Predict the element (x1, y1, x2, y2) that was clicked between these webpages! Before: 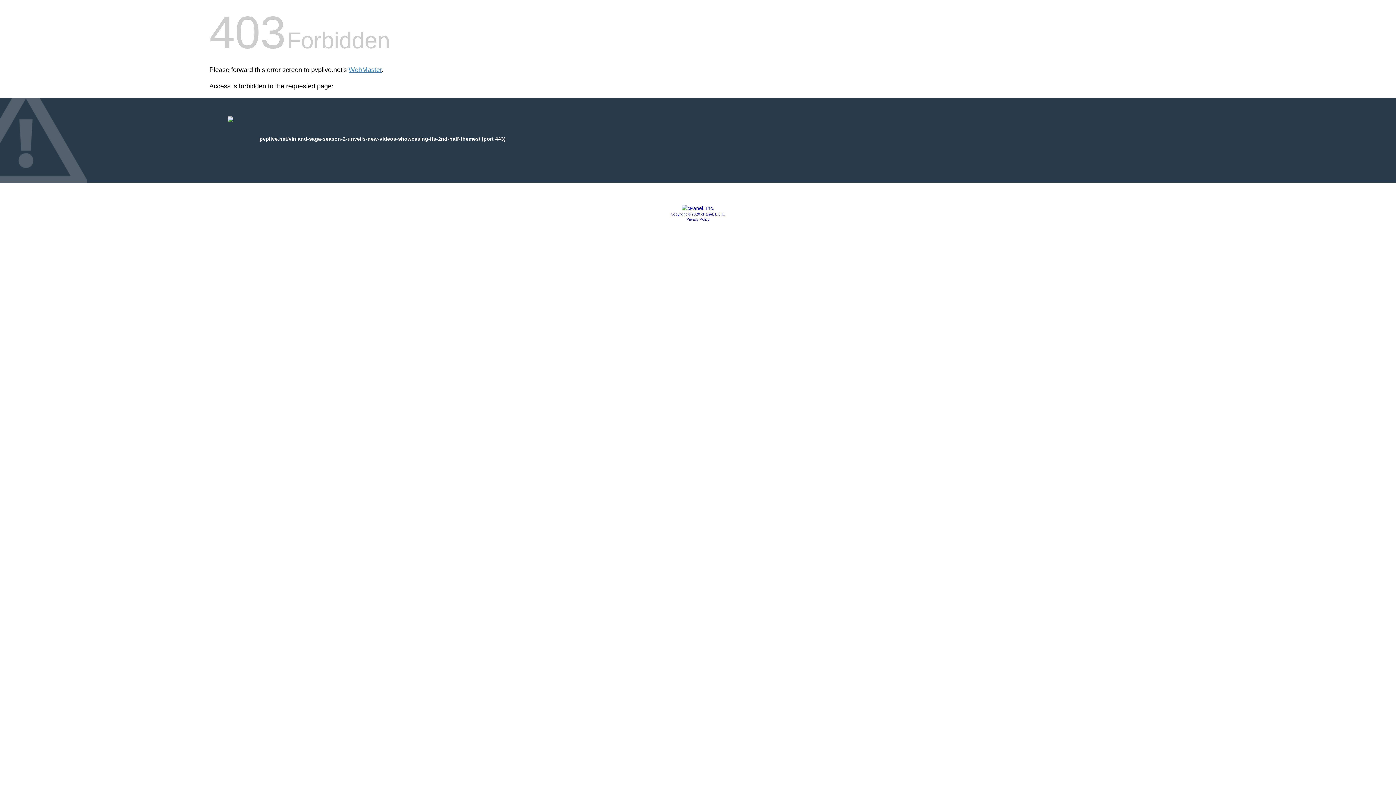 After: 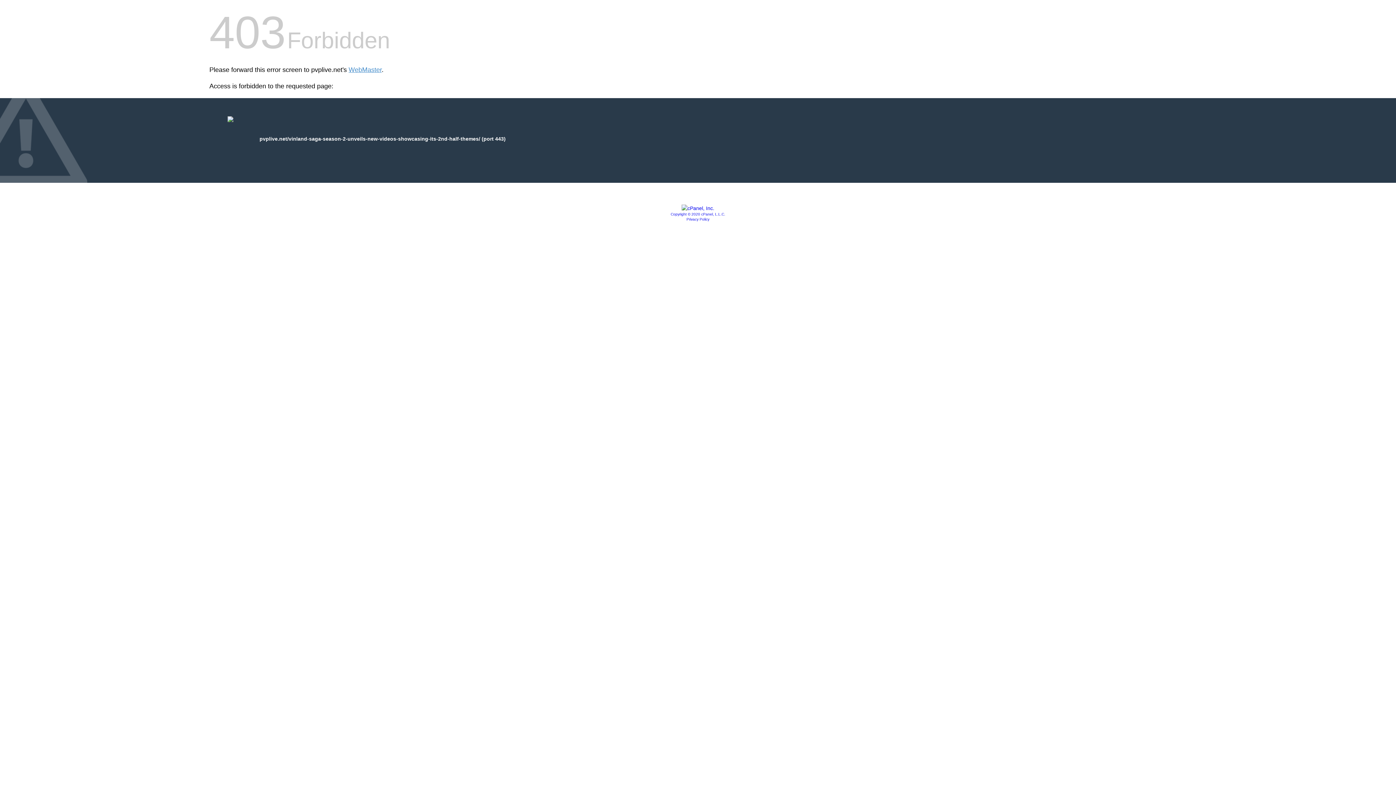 Action: bbox: (681, 205, 714, 211)